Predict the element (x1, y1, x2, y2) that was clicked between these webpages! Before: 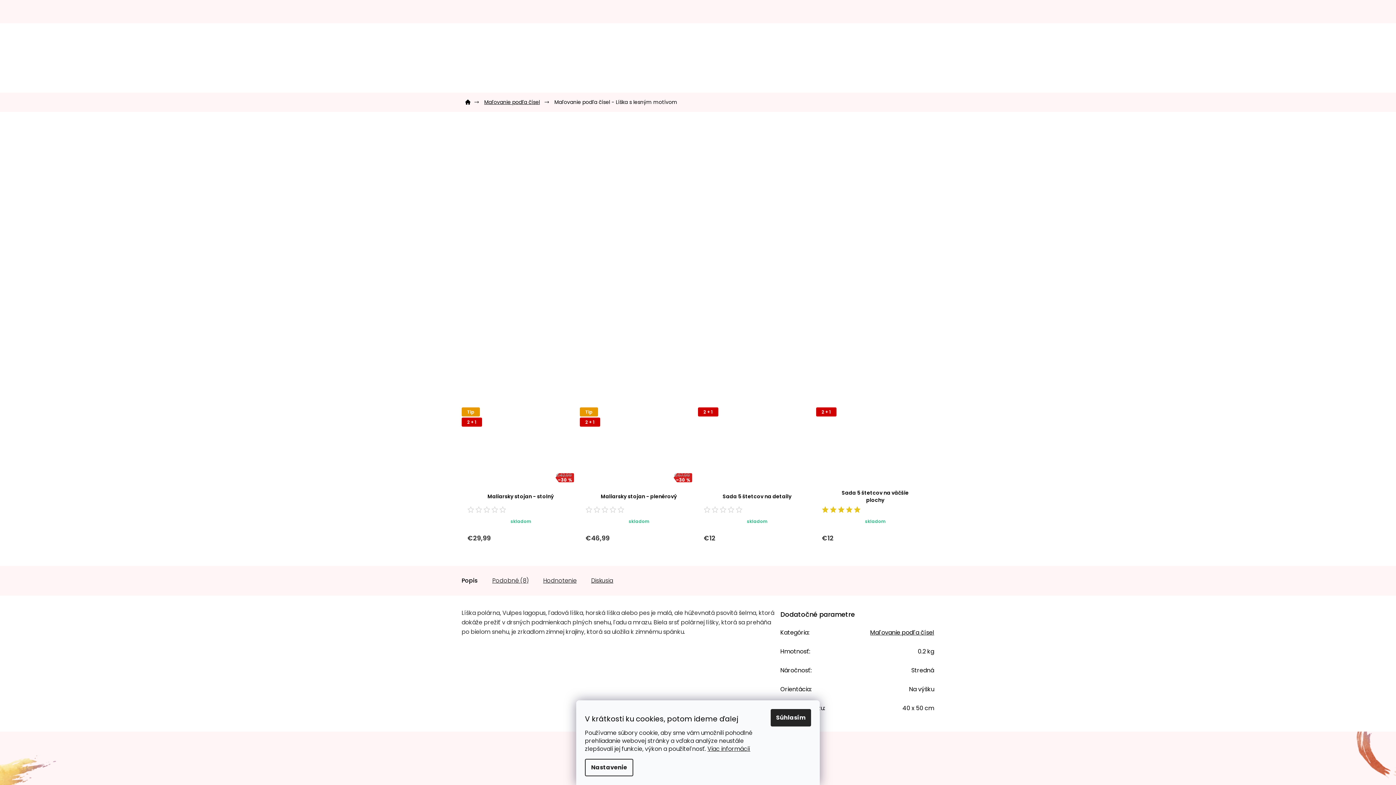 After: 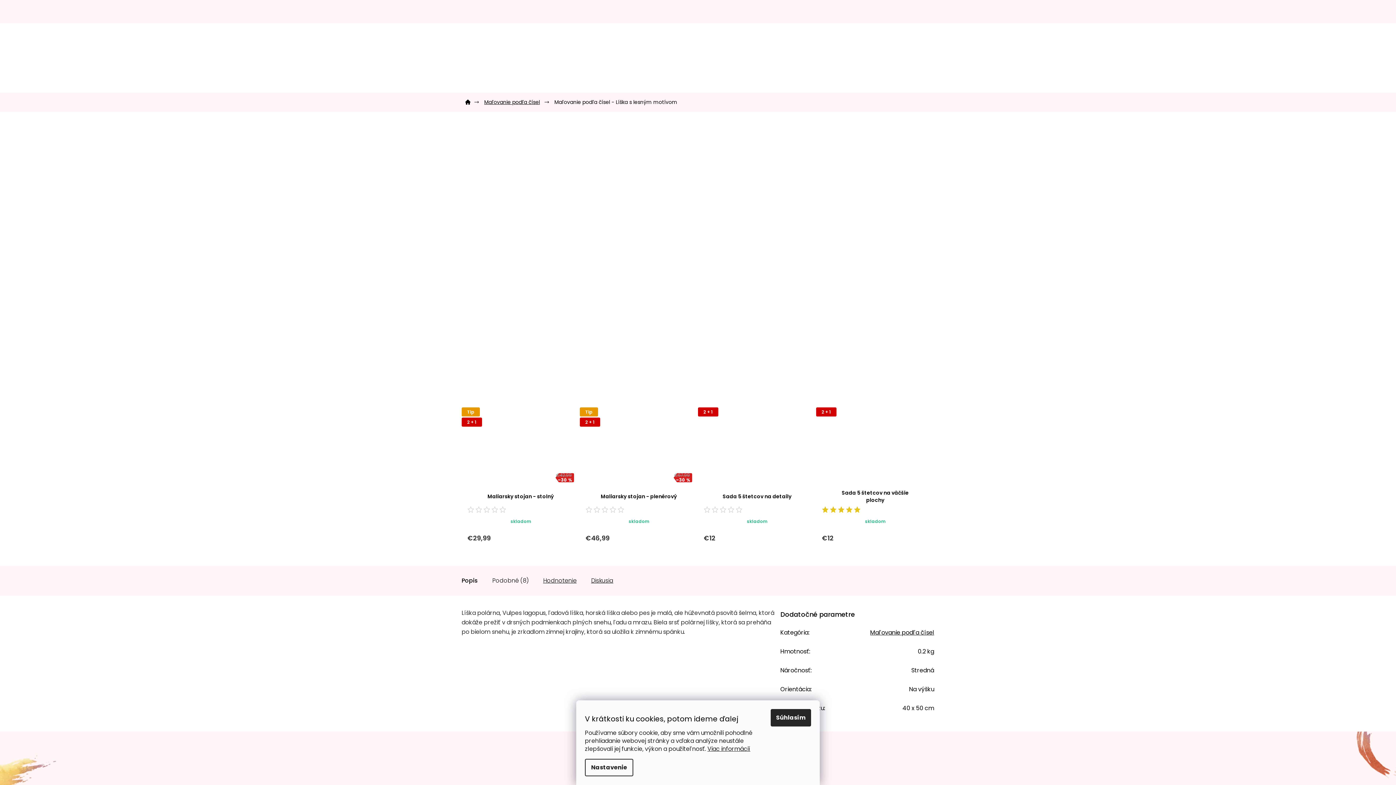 Action: label: Podobné (8) bbox: (485, 566, 536, 596)